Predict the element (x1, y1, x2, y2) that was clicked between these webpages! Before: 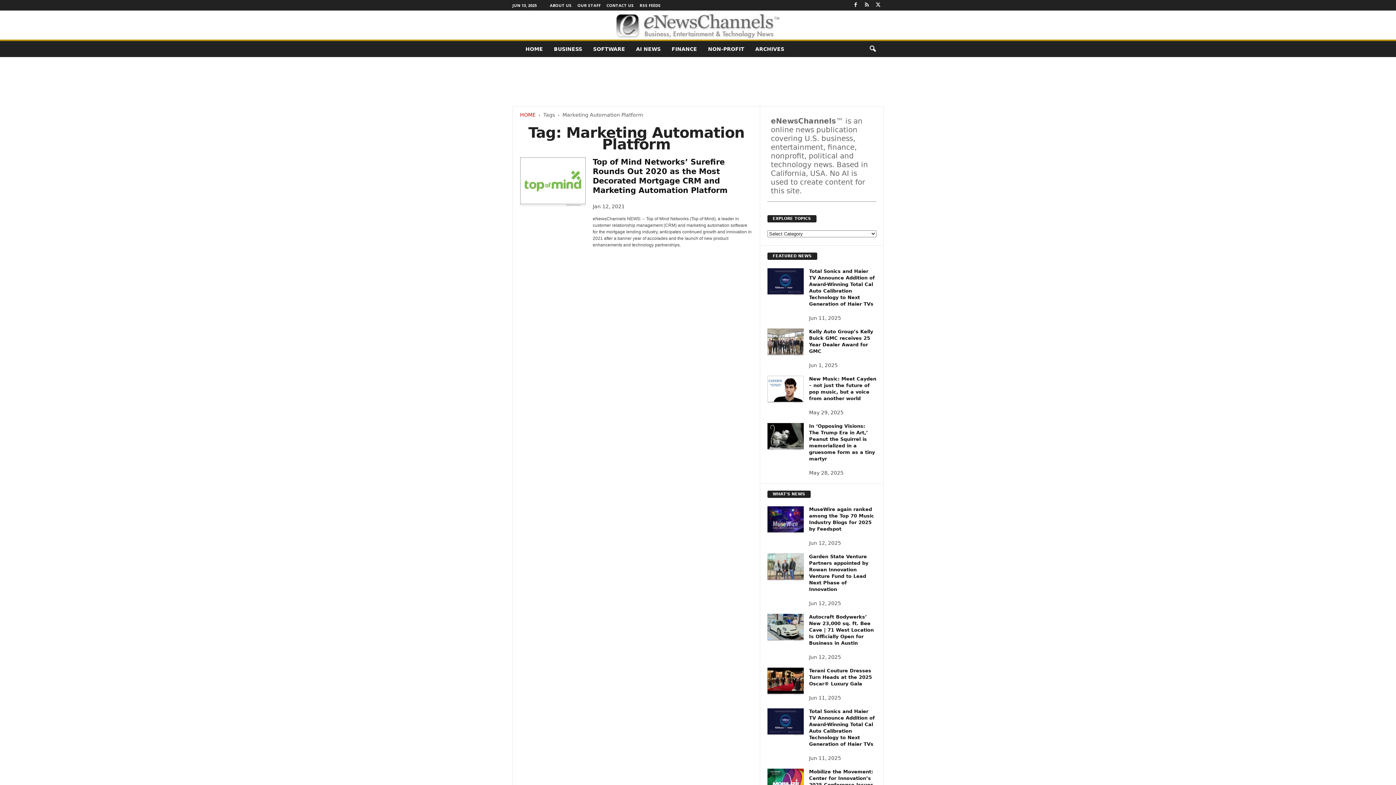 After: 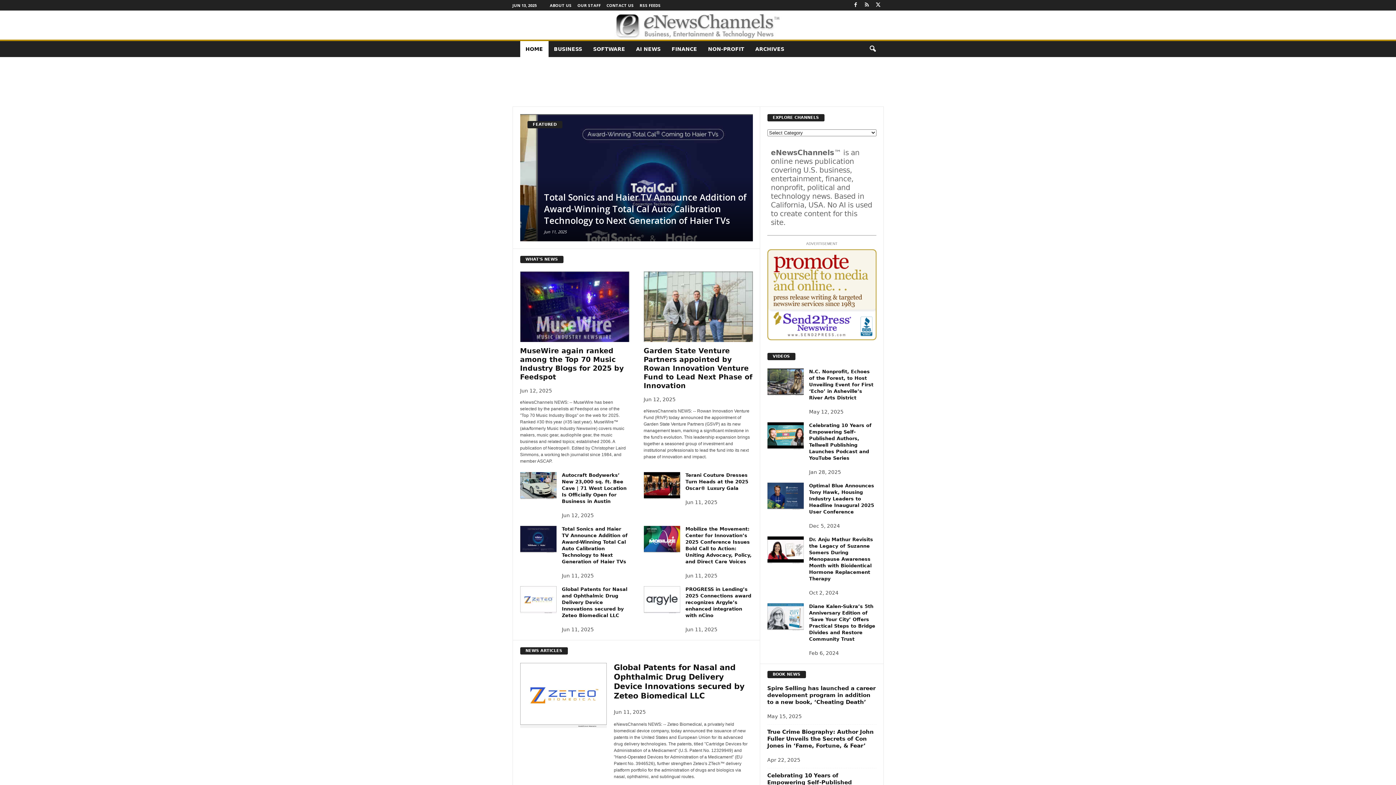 Action: label: HOME bbox: (520, 112, 535, 117)